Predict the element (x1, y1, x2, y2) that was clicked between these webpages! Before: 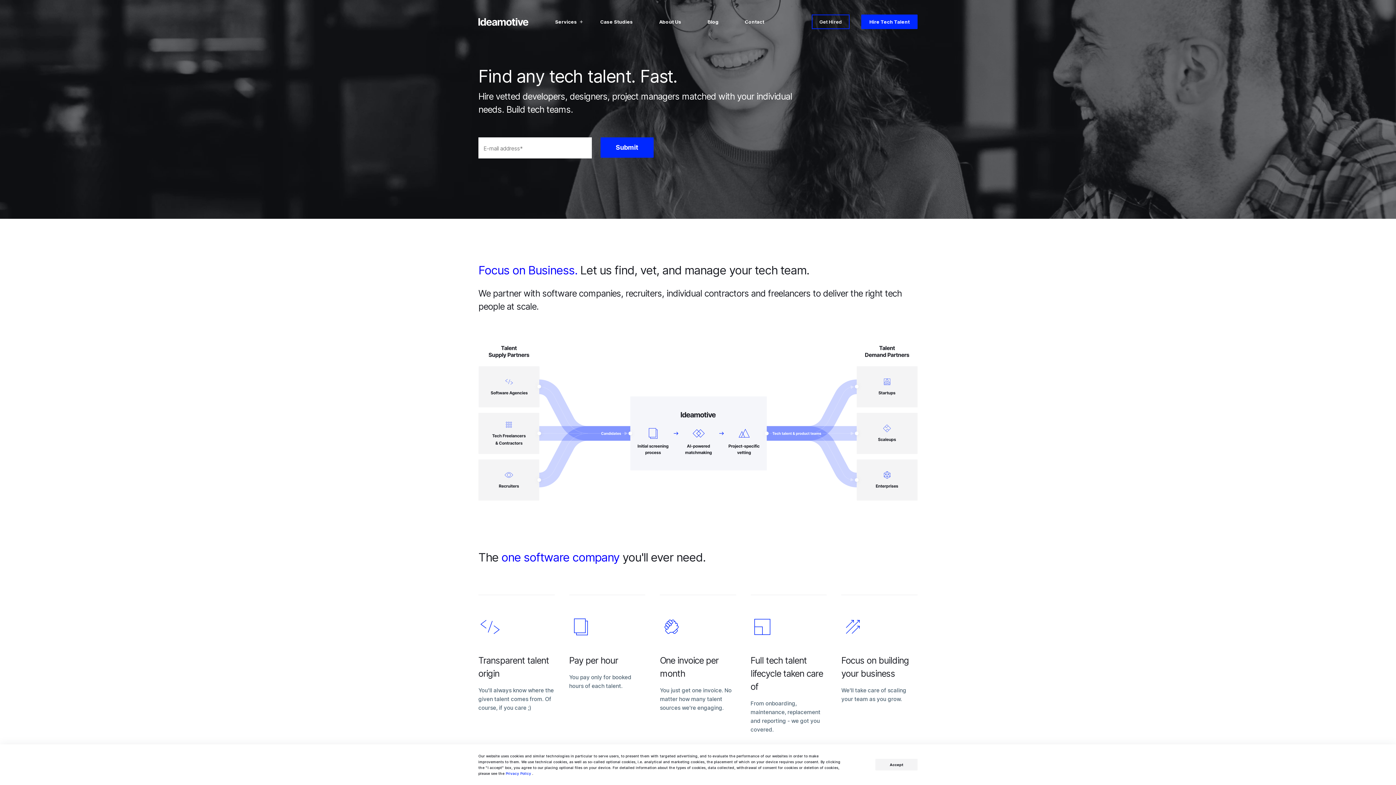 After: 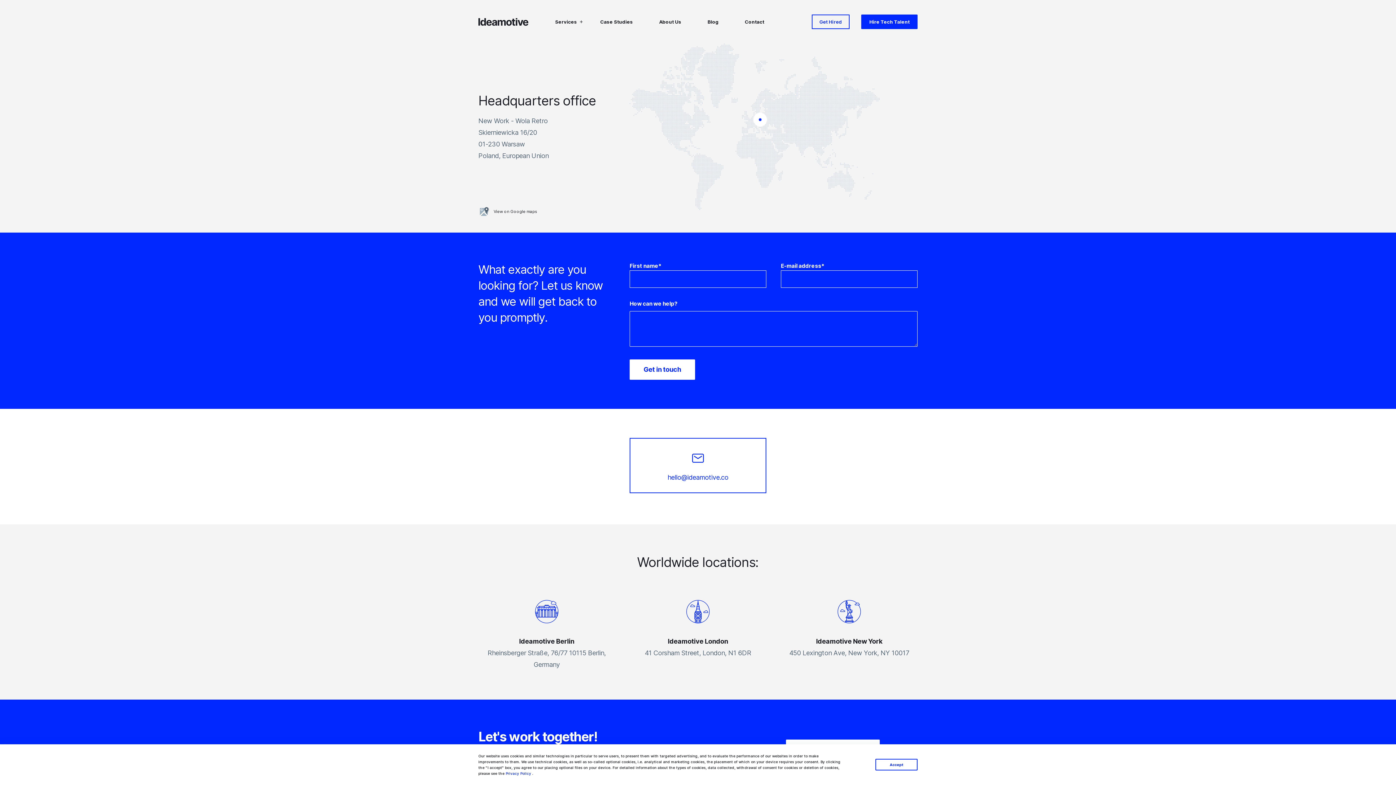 Action: bbox: (737, 14, 771, 29) label: Contact